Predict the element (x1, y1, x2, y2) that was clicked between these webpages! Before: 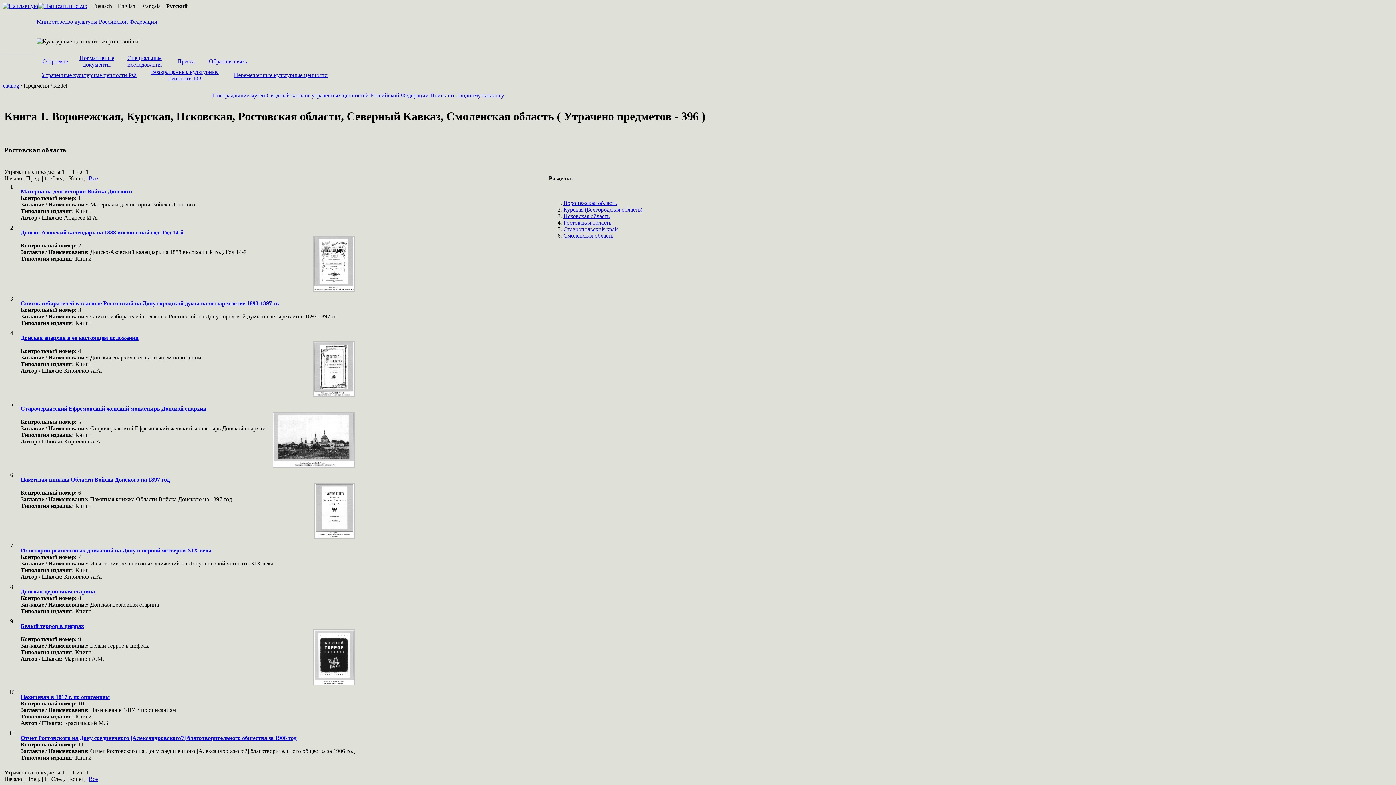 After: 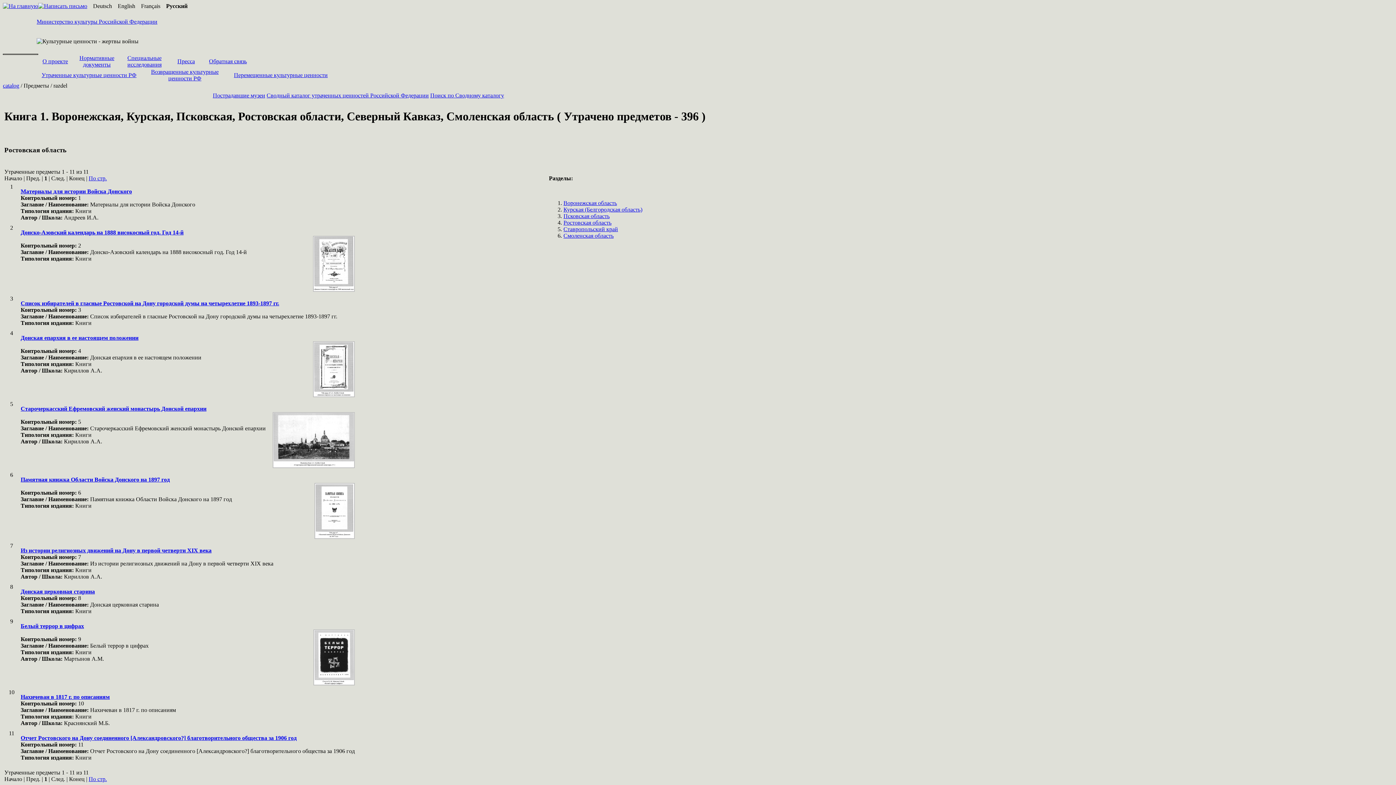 Action: bbox: (88, 175, 97, 181) label: Все